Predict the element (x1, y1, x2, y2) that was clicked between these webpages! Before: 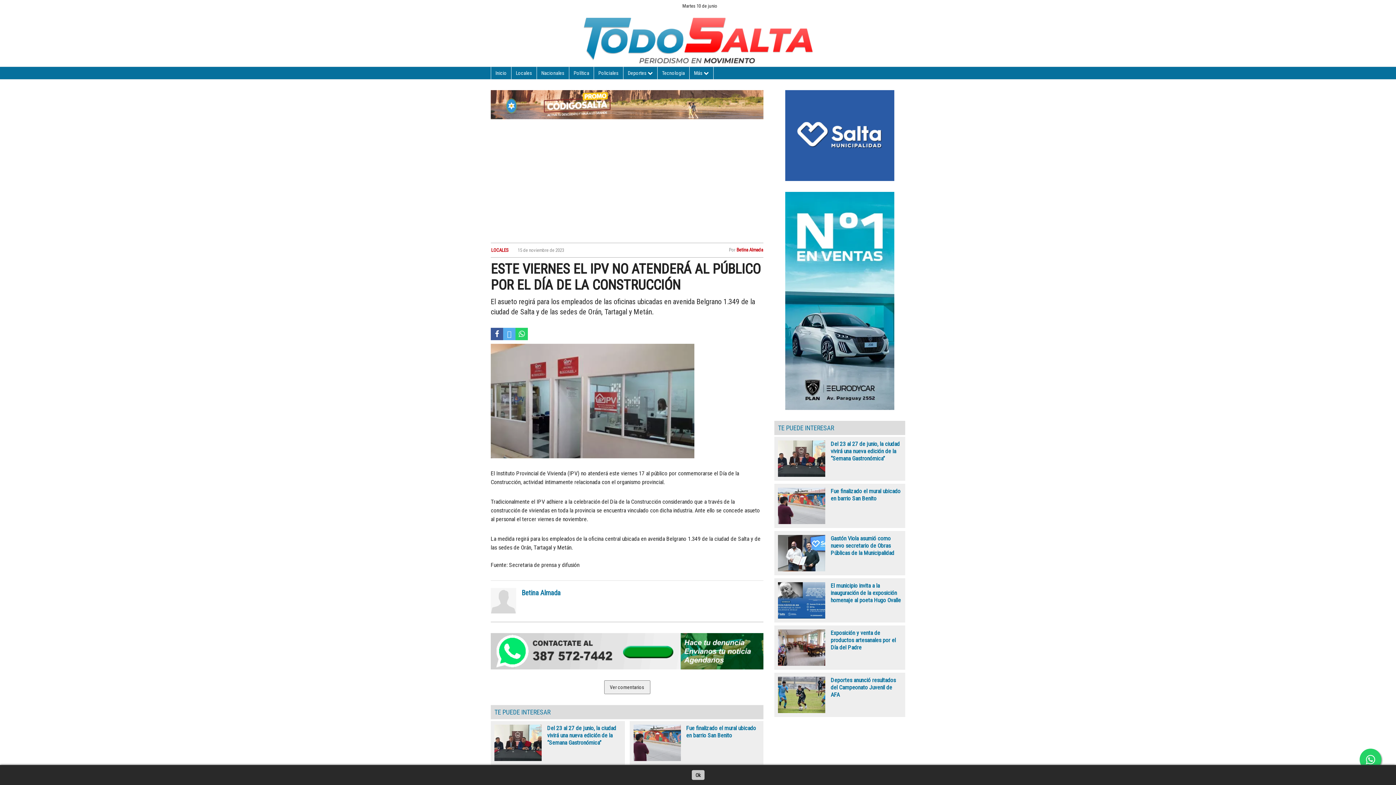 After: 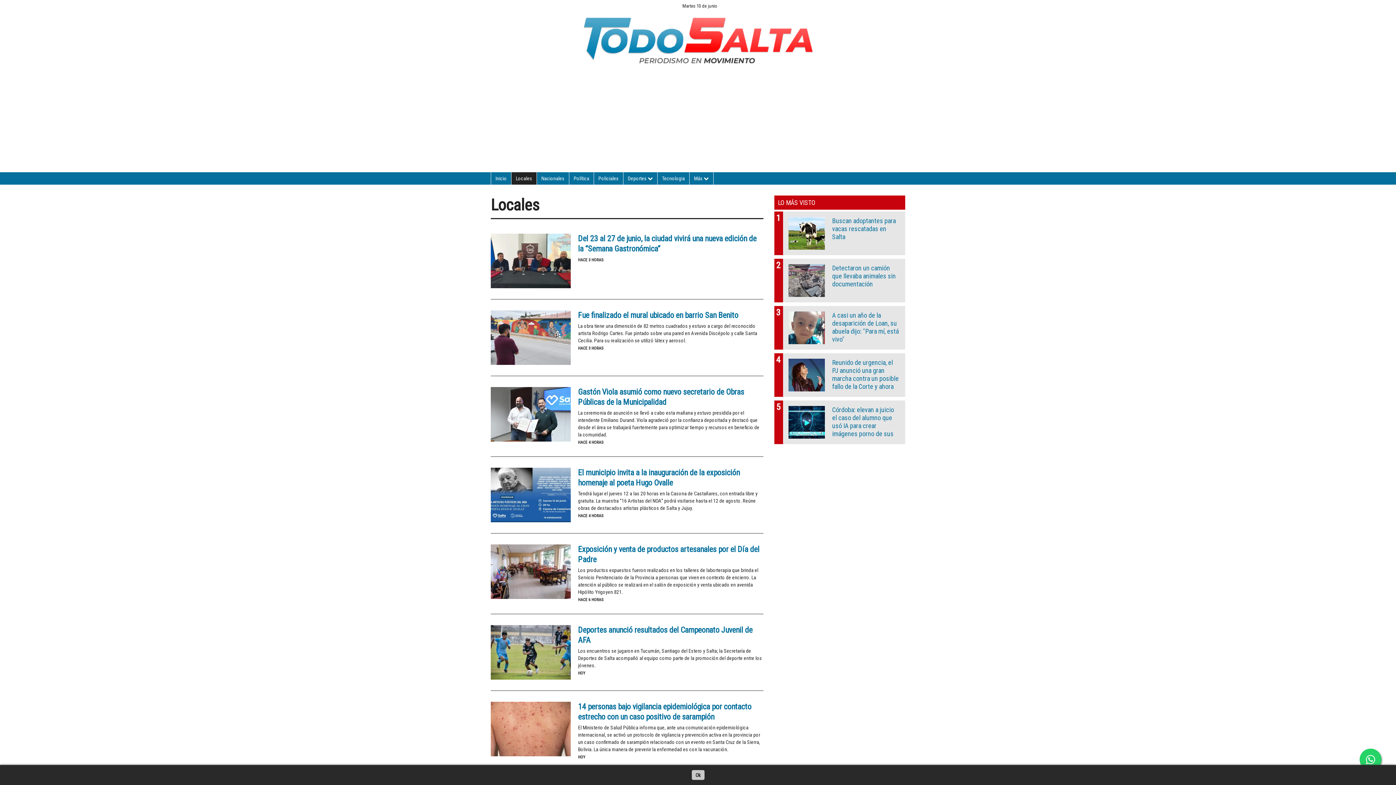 Action: label: LOCALES bbox: (491, 247, 508, 253)